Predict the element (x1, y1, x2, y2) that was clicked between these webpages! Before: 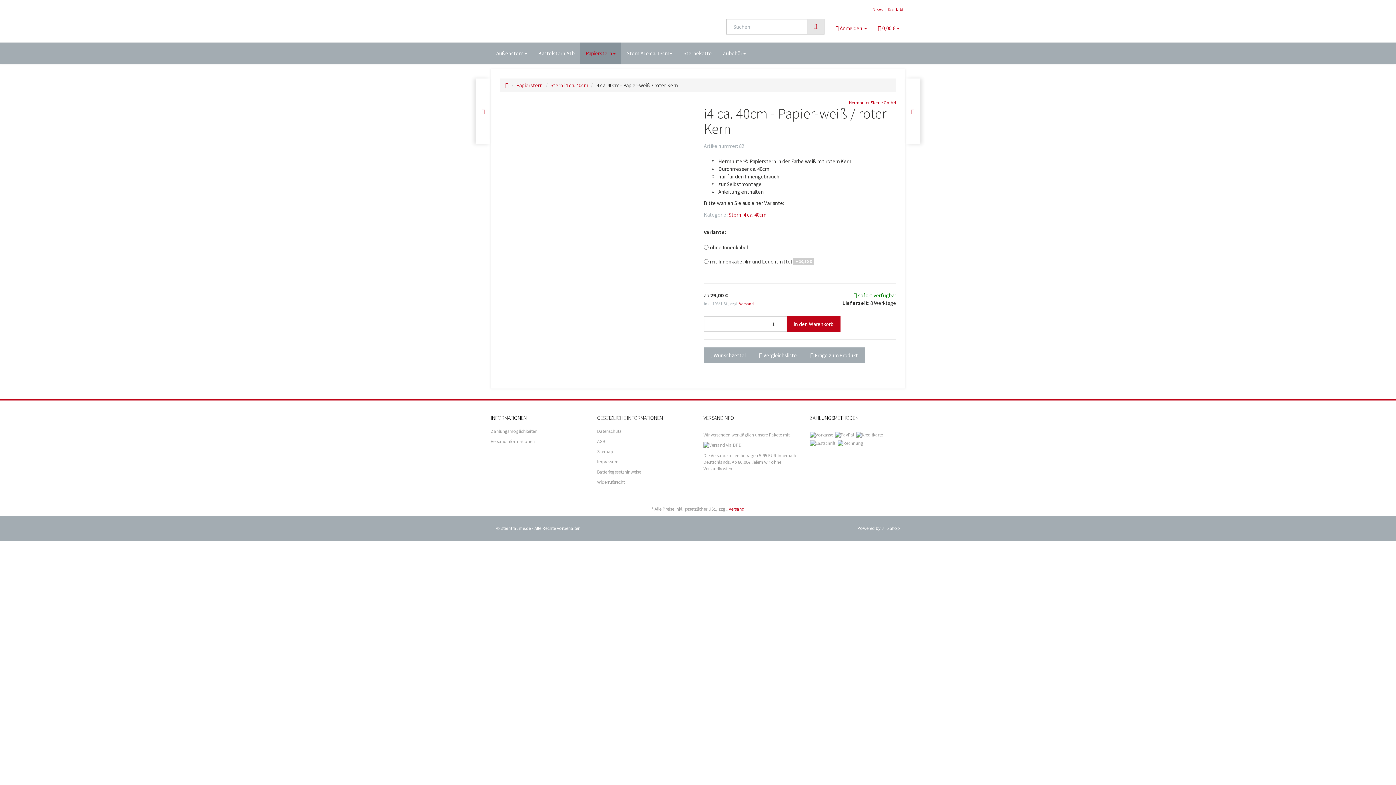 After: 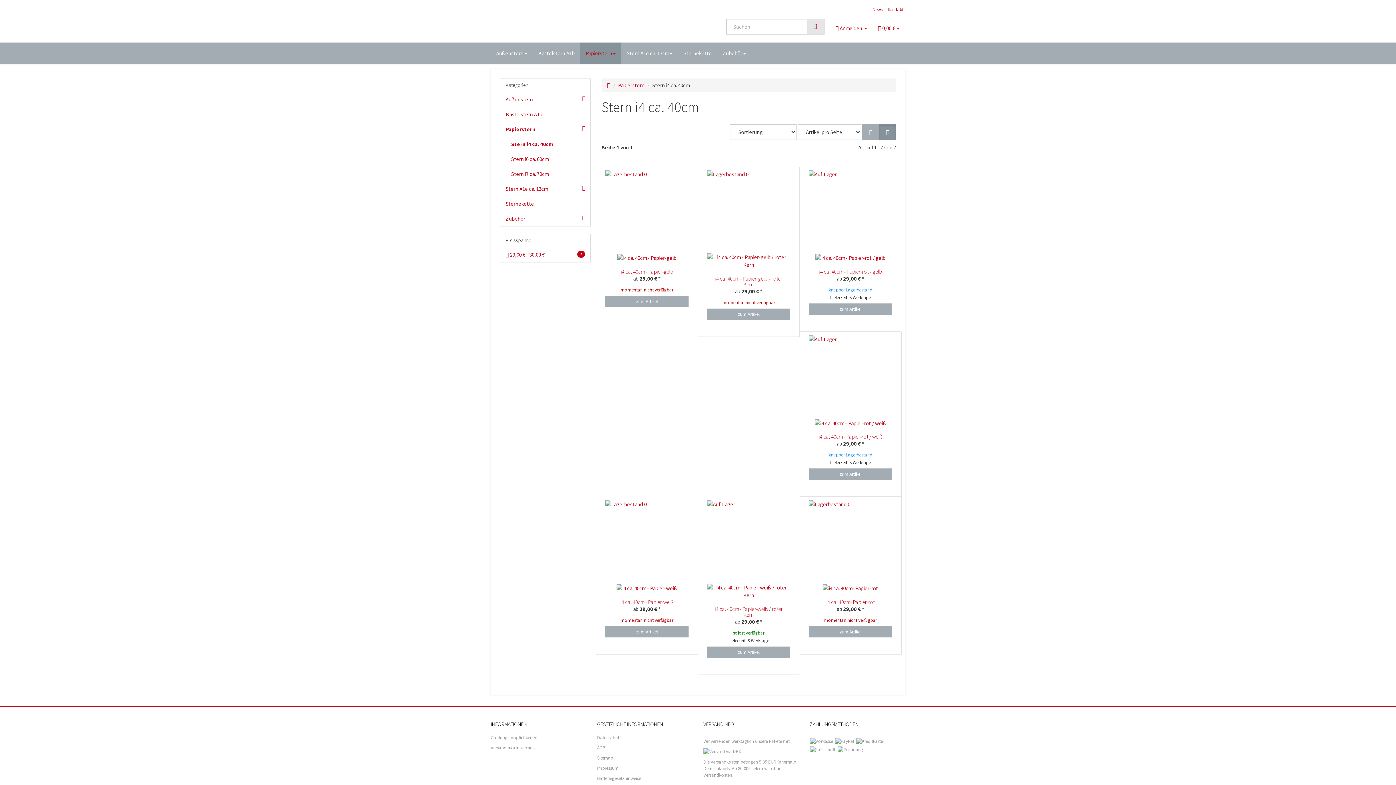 Action: bbox: (550, 81, 588, 88) label: Stern i4 ca. 40cm